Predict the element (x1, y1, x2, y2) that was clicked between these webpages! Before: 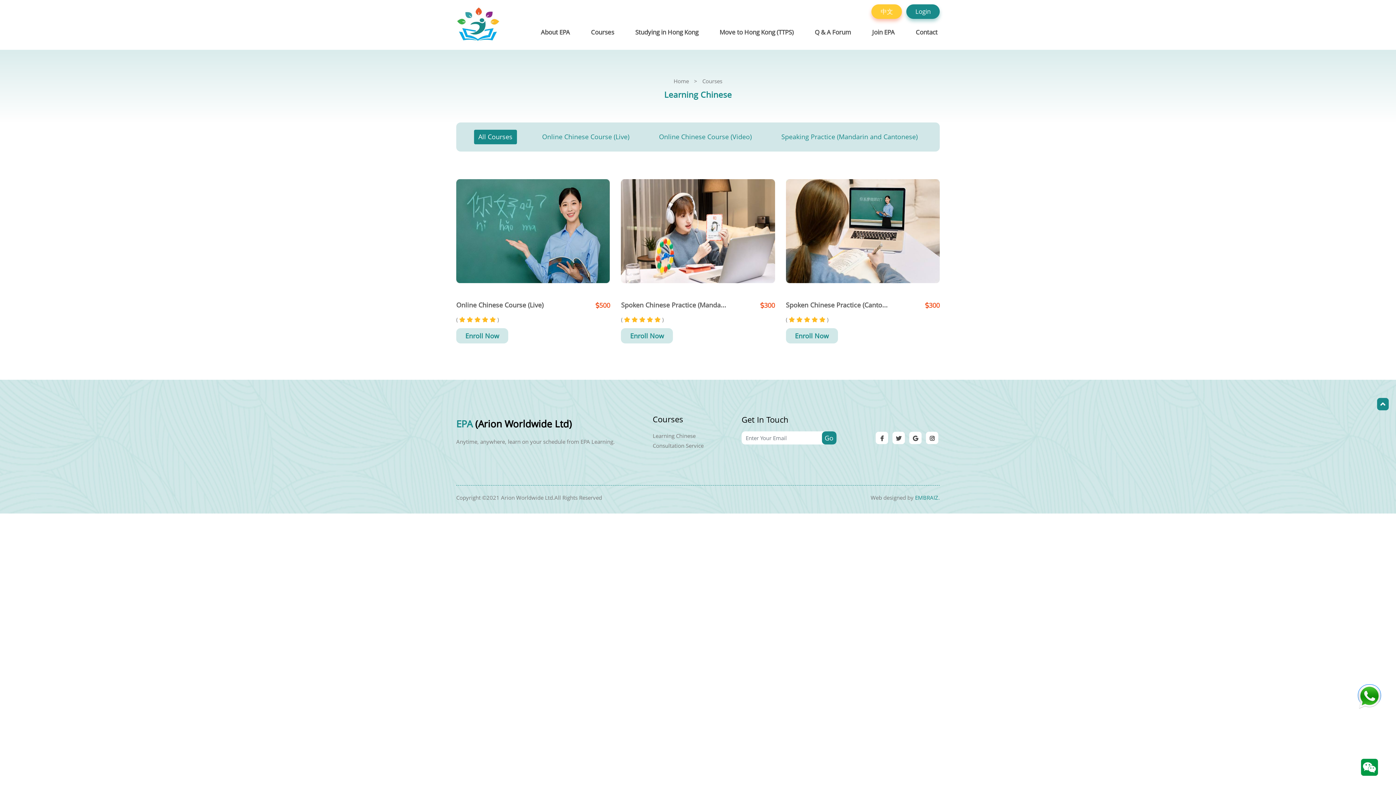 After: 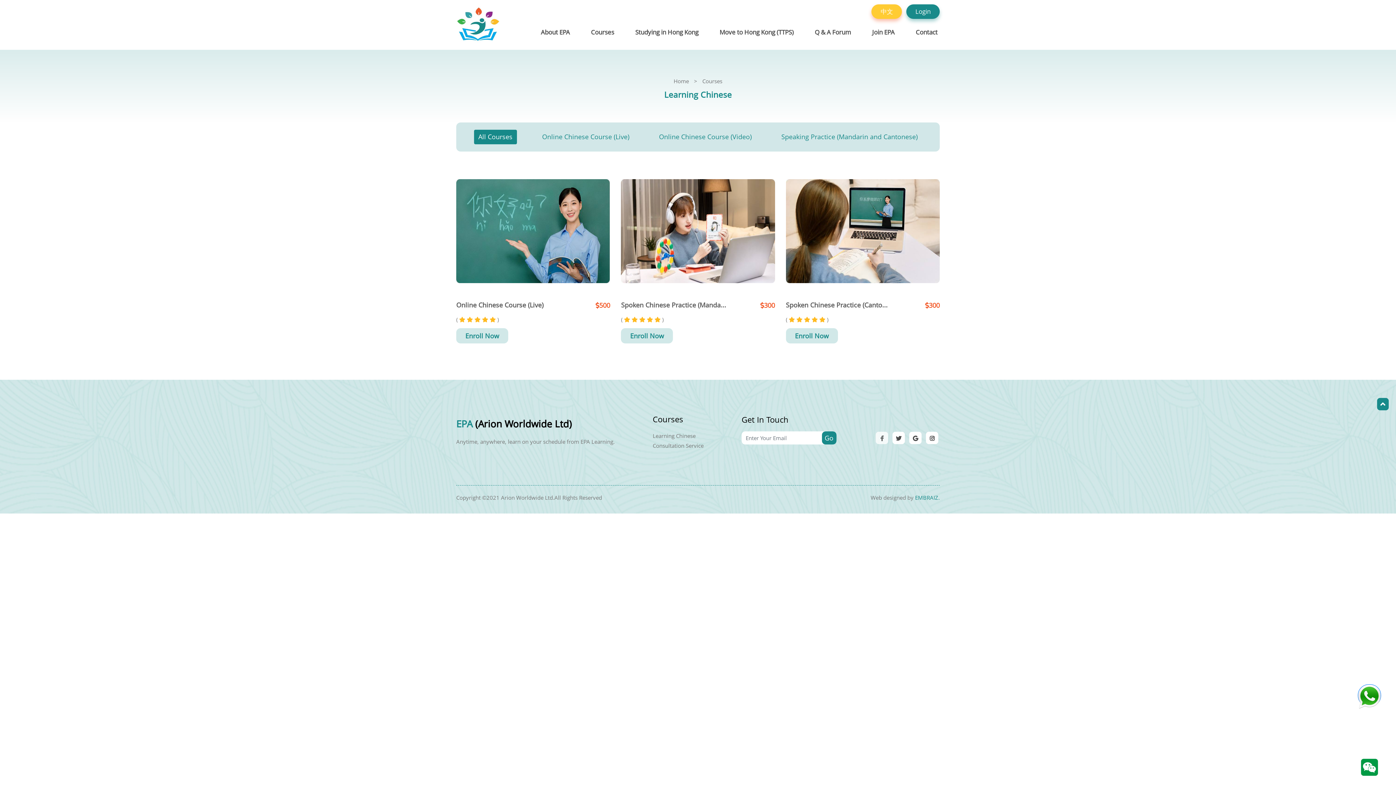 Action: bbox: (876, 431, 888, 444)